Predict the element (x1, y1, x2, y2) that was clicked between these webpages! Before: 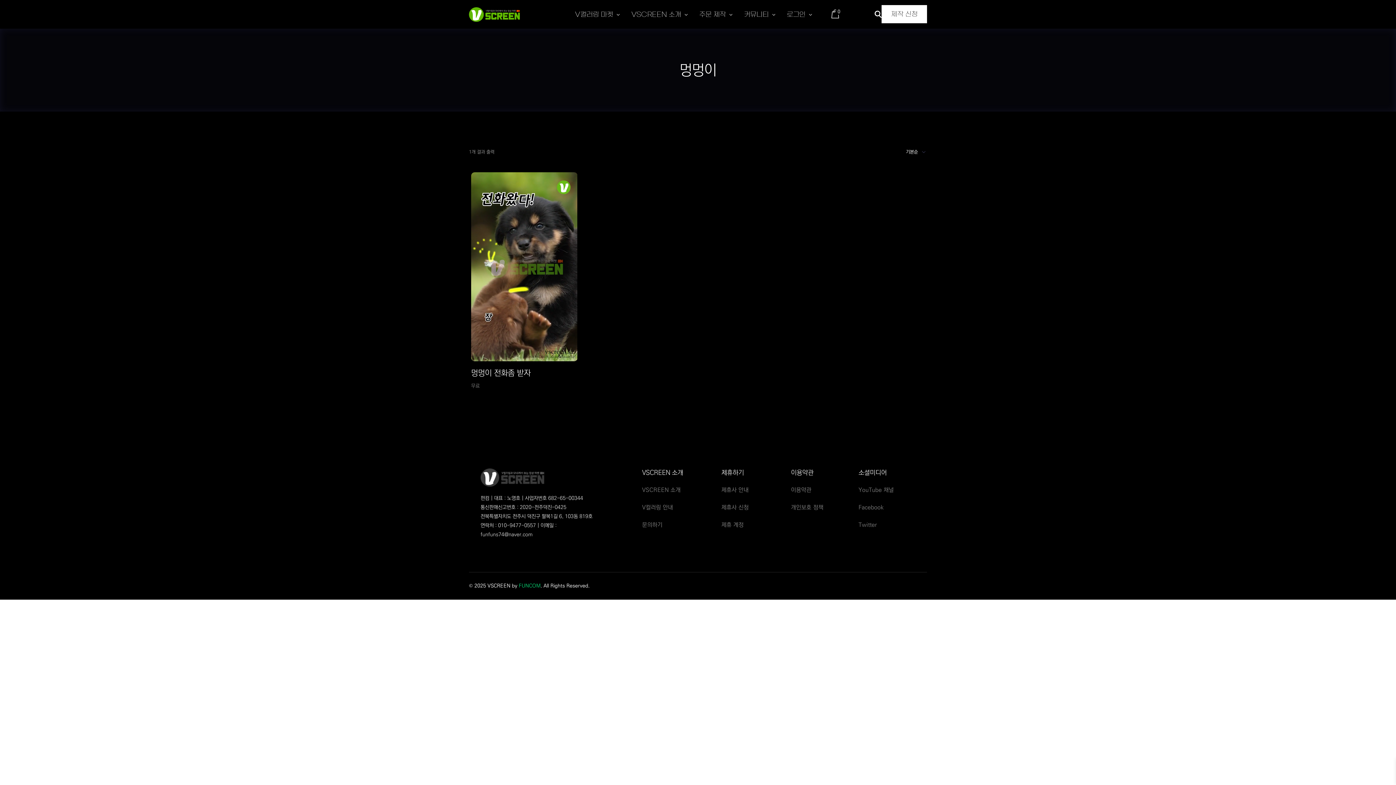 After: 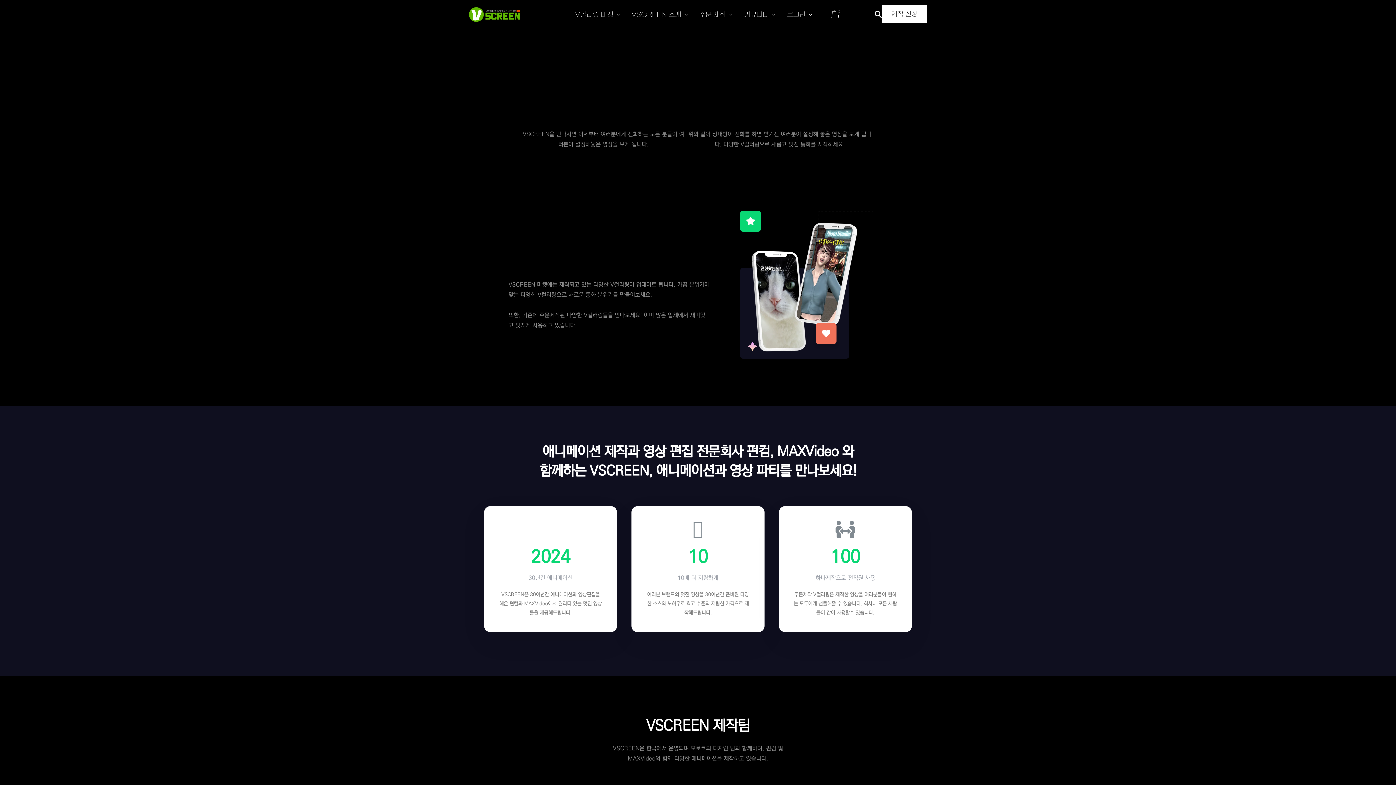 Action: bbox: (624, 0, 692, 28) label: VSCREEN 소개